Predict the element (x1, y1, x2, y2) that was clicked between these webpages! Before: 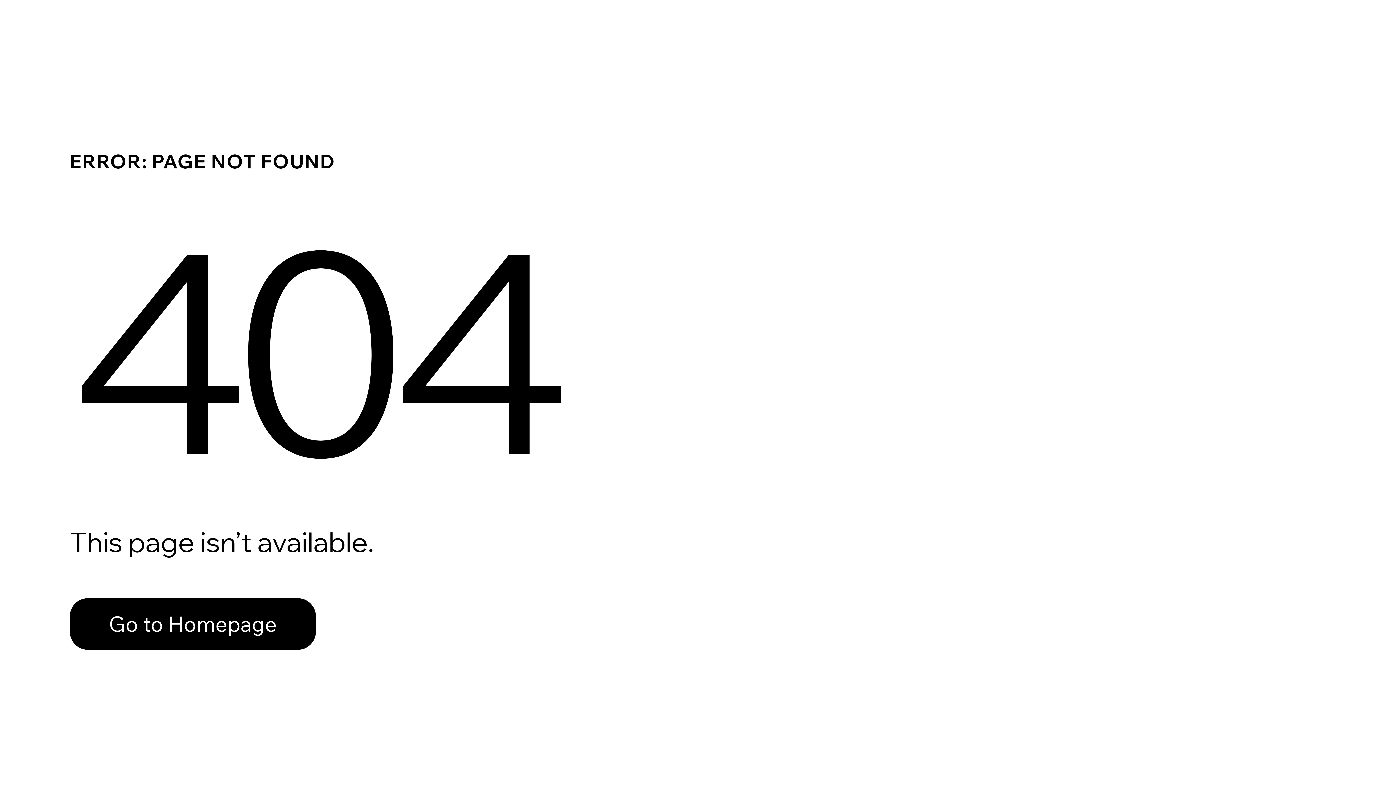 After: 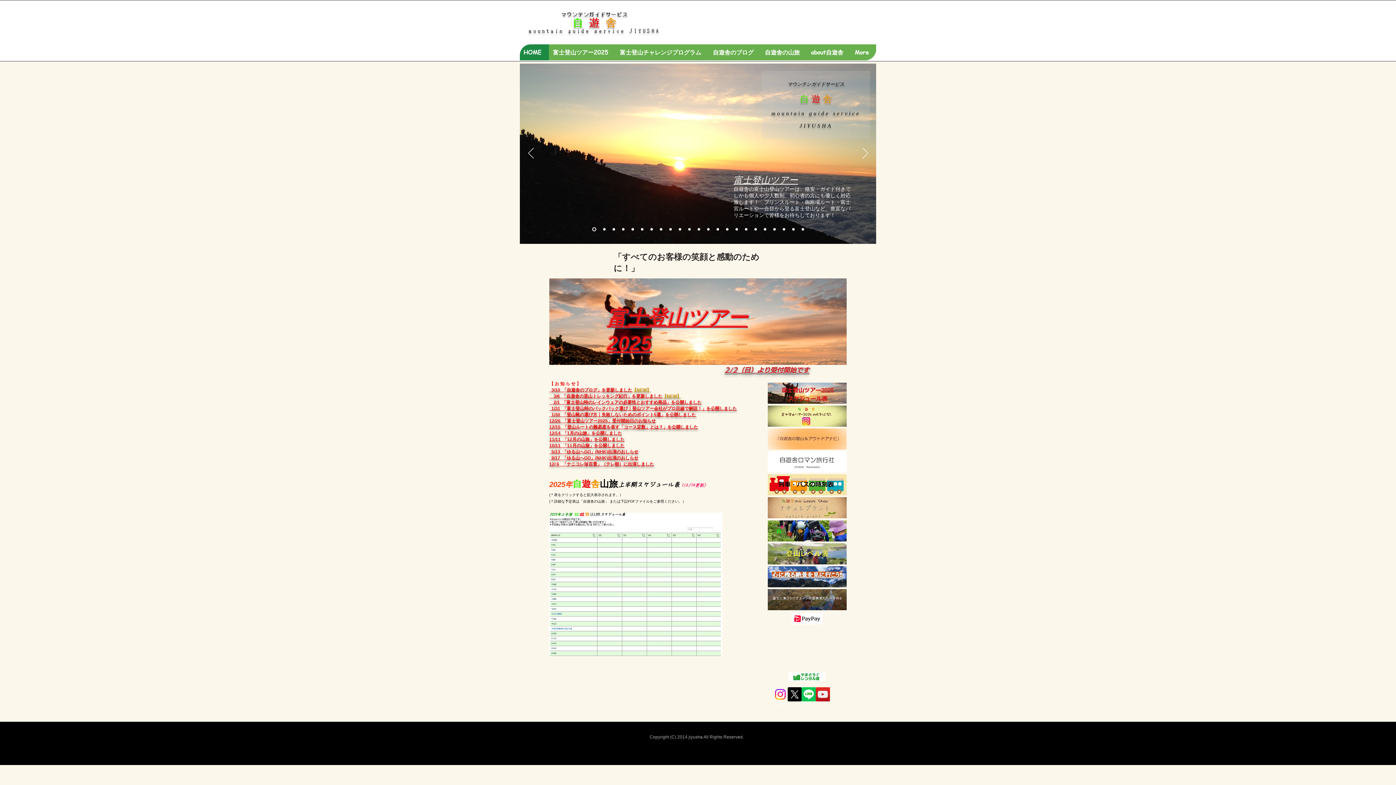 Action: label: Go to Homepage bbox: (69, 582, 768, 659)